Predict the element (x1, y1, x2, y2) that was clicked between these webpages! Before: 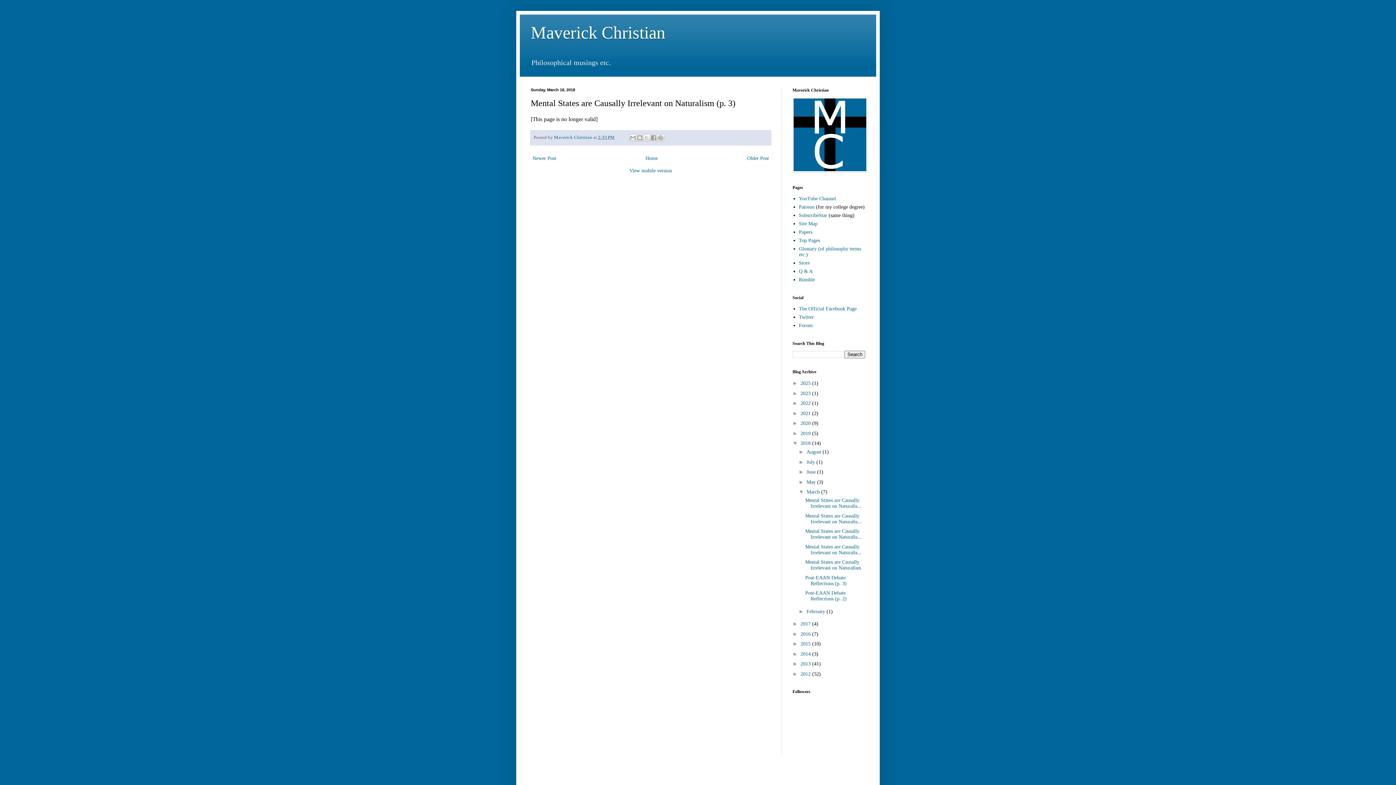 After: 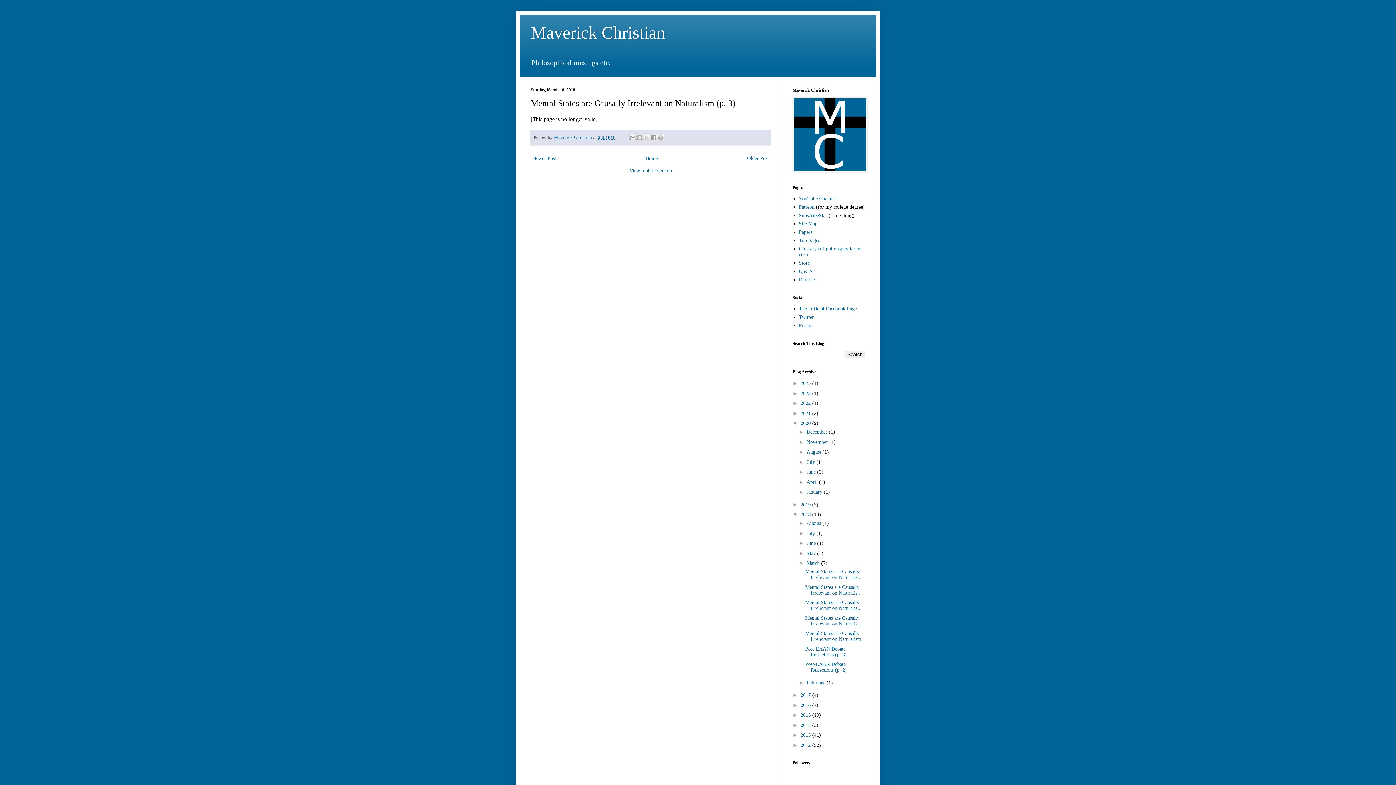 Action: label: ►   bbox: (792, 420, 800, 426)